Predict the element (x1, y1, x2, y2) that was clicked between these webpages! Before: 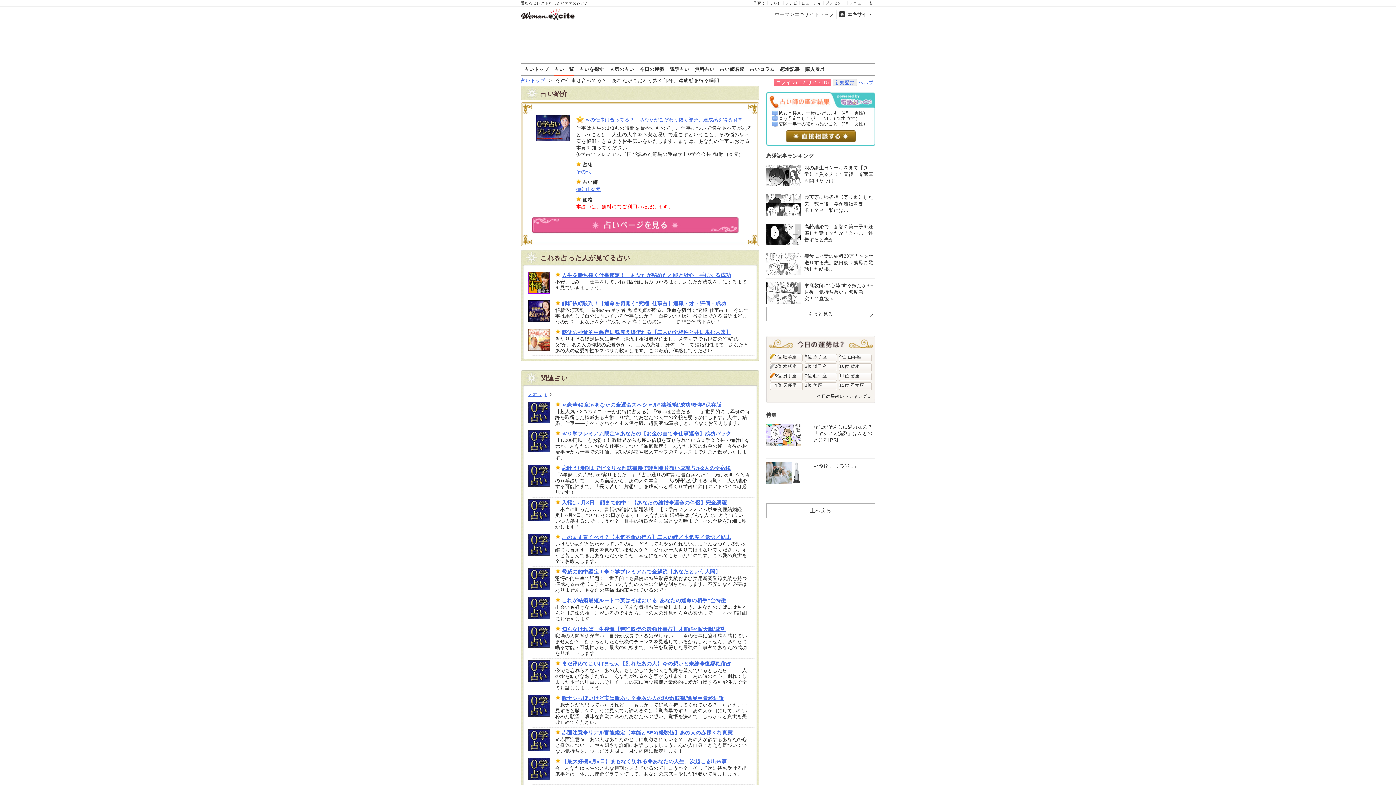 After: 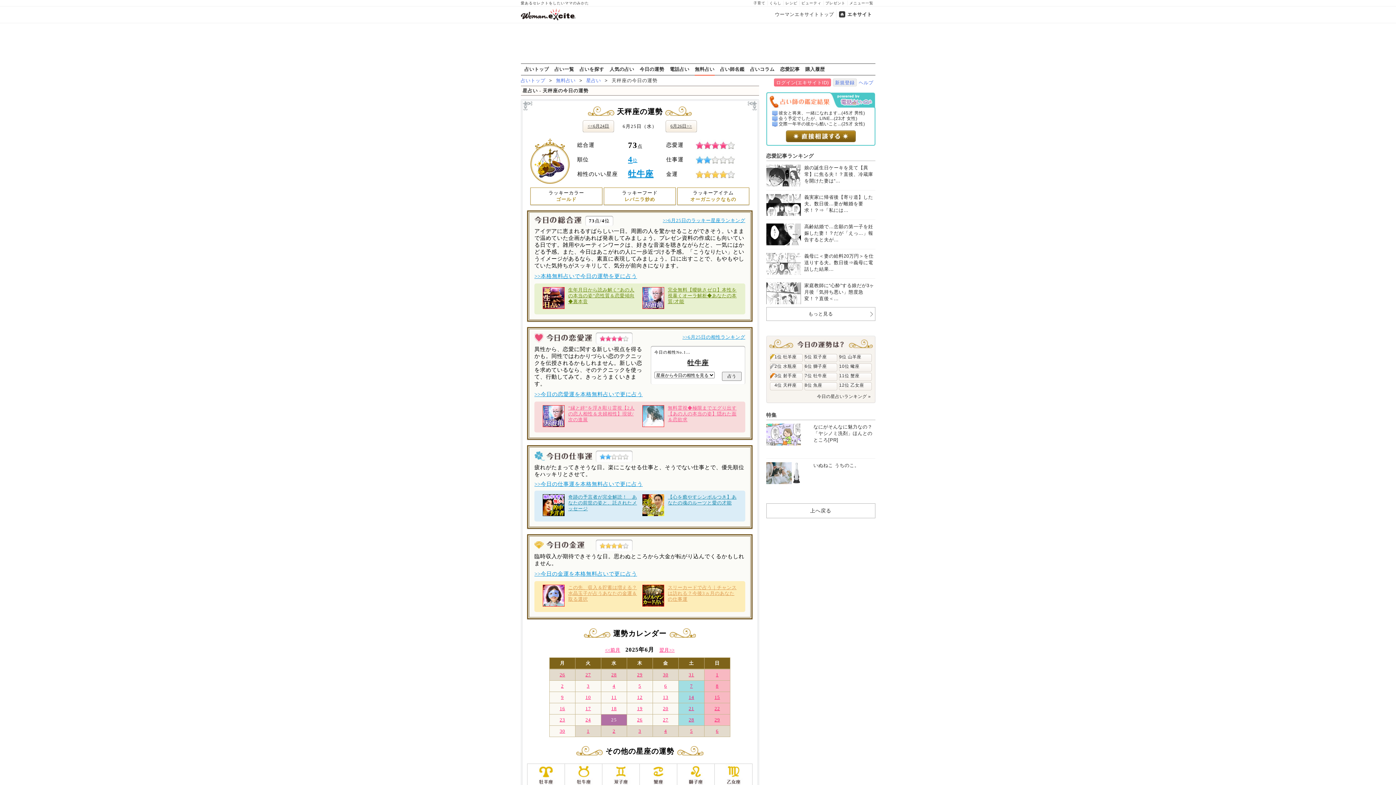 Action: bbox: (770, 382, 796, 388) label: 4位 天秤座